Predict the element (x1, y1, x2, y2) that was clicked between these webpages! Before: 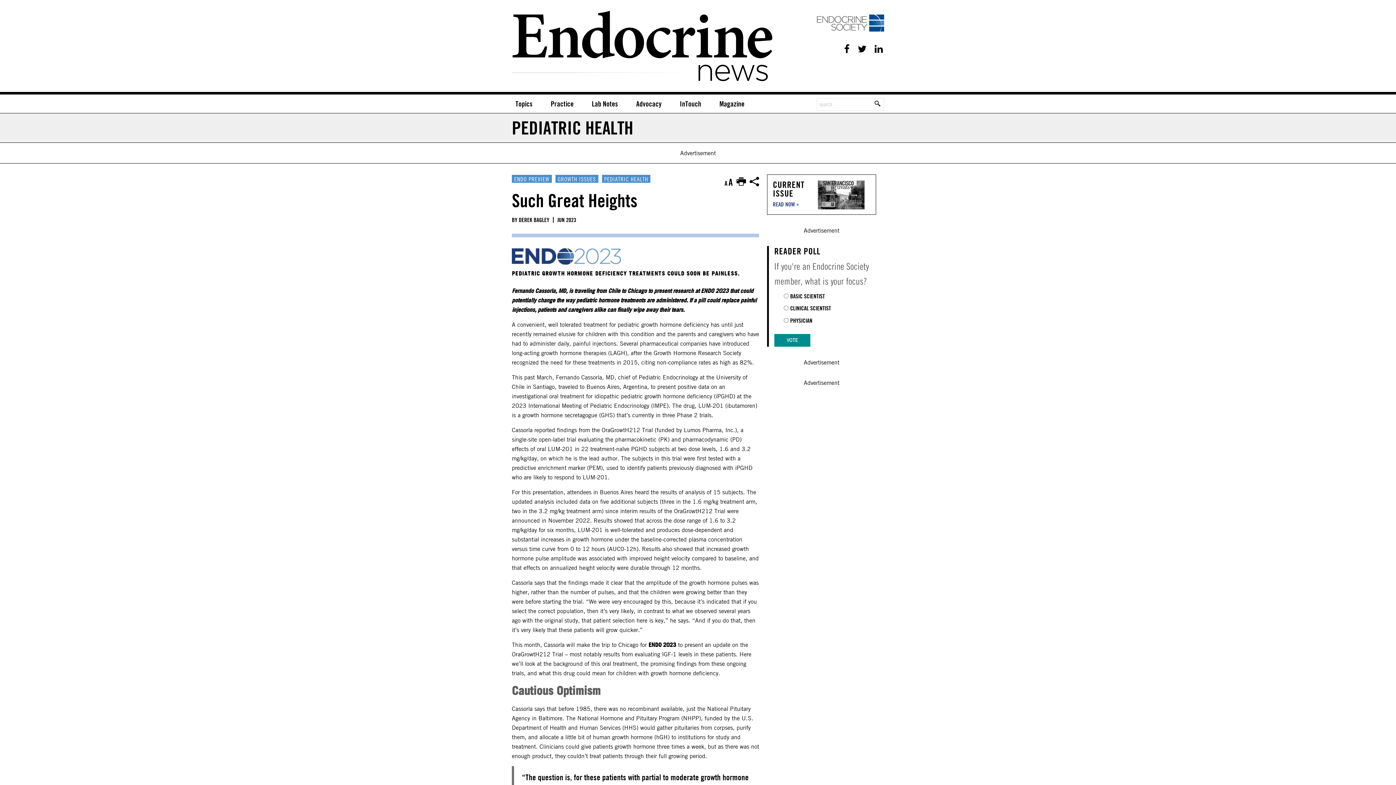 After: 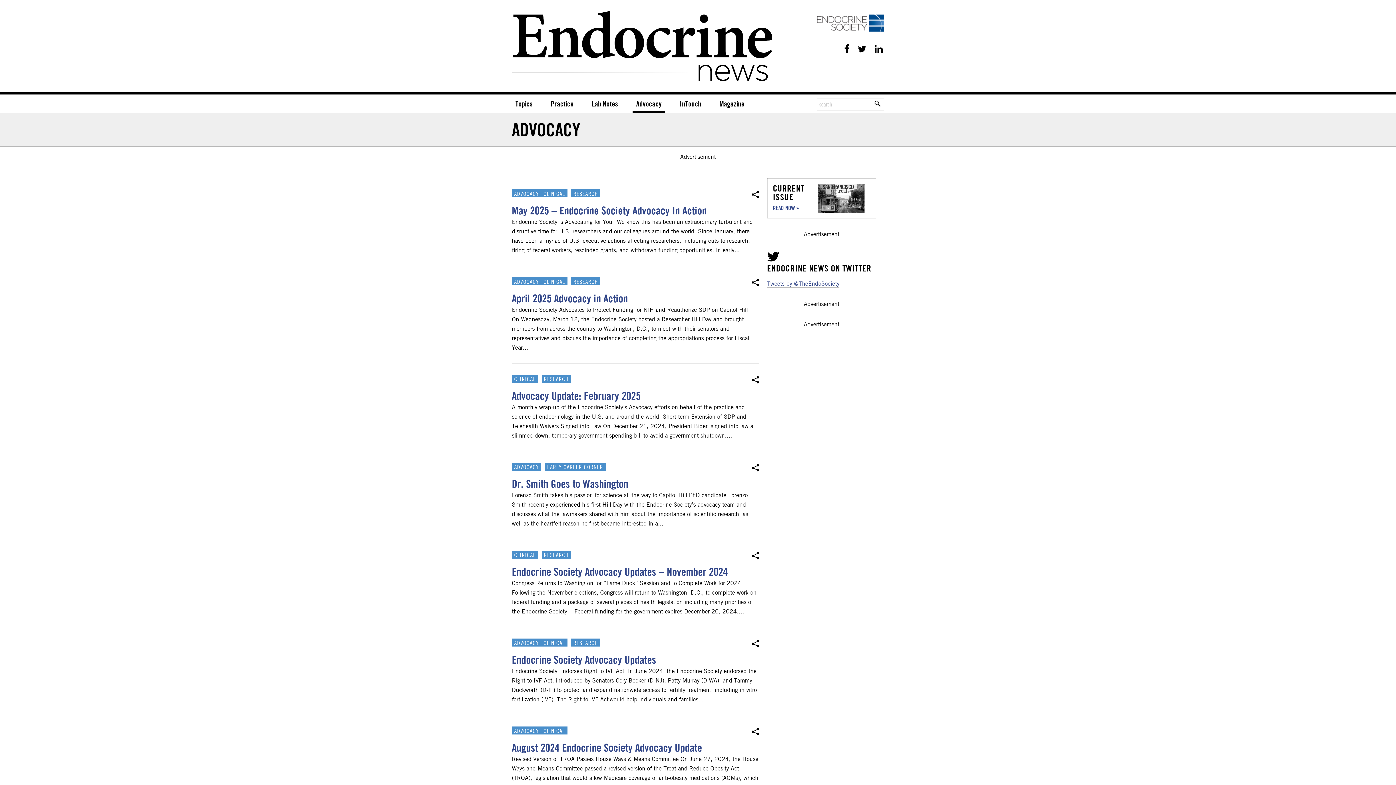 Action: bbox: (632, 94, 665, 113) label: Advocacy